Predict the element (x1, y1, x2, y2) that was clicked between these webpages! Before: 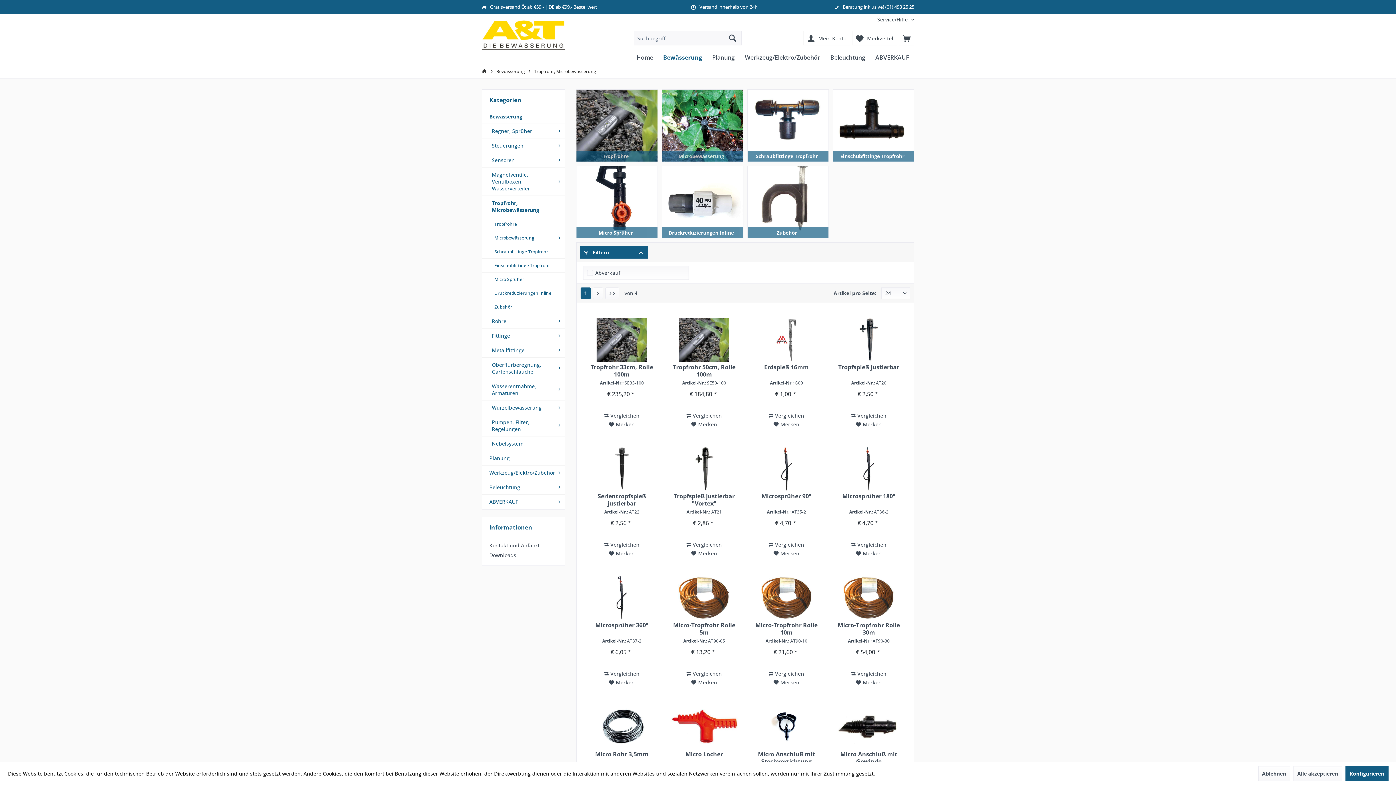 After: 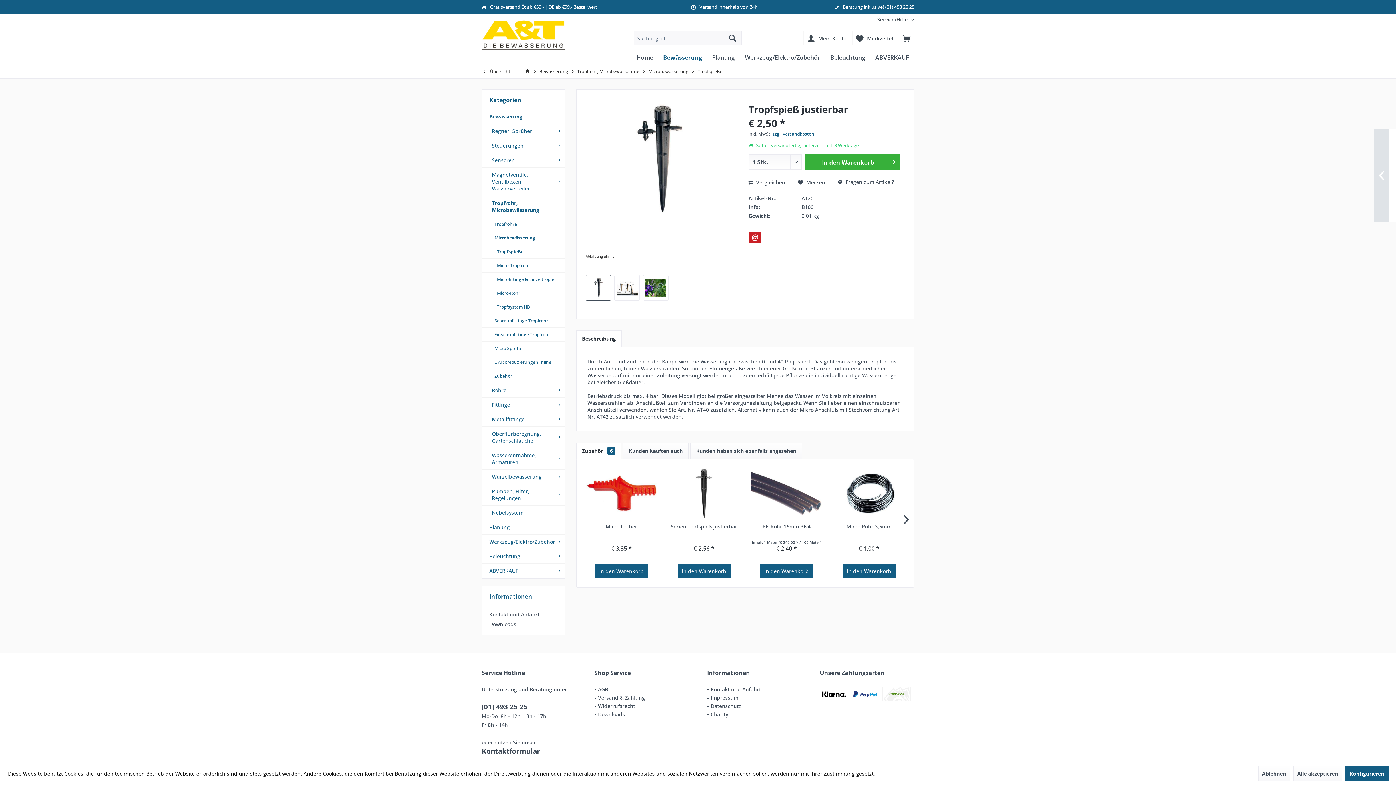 Action: bbox: (835, 318, 902, 361)